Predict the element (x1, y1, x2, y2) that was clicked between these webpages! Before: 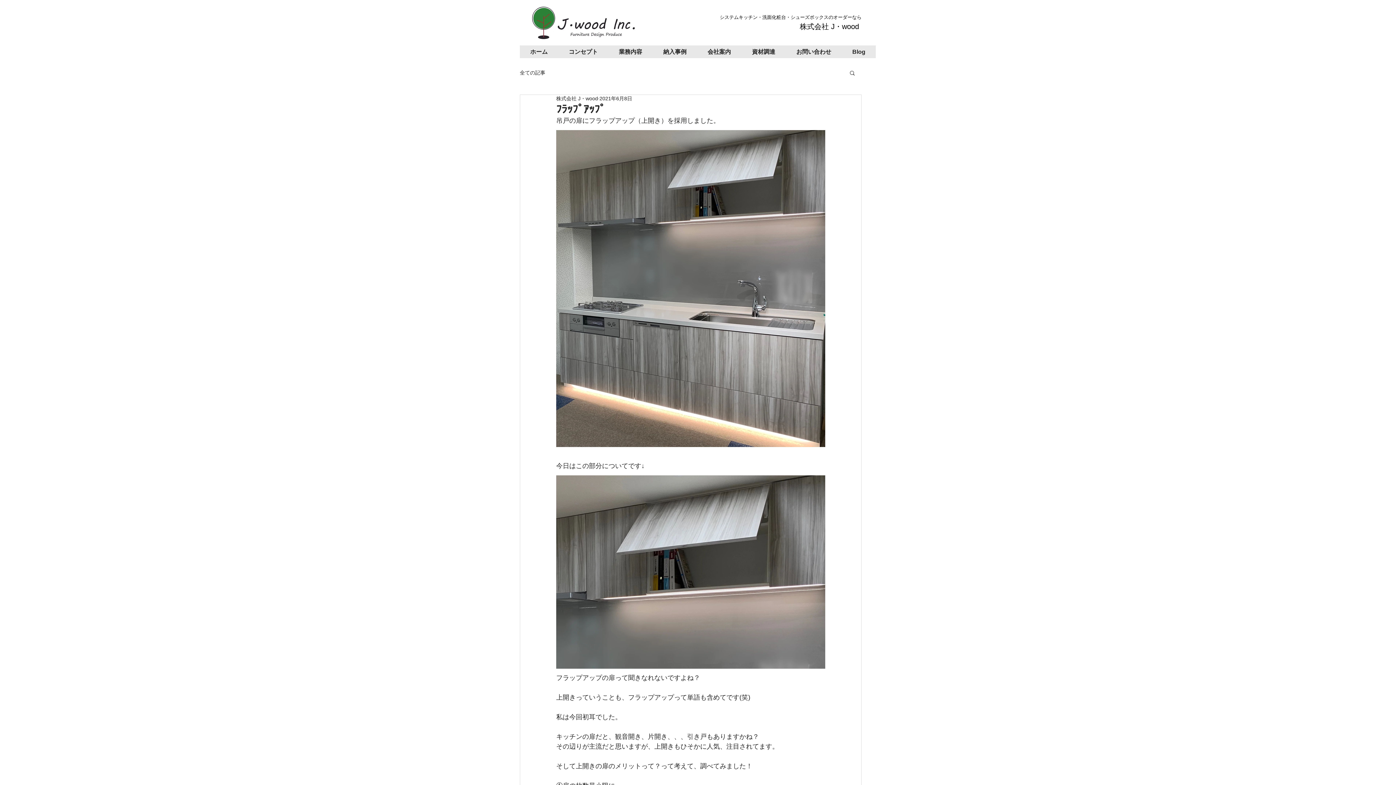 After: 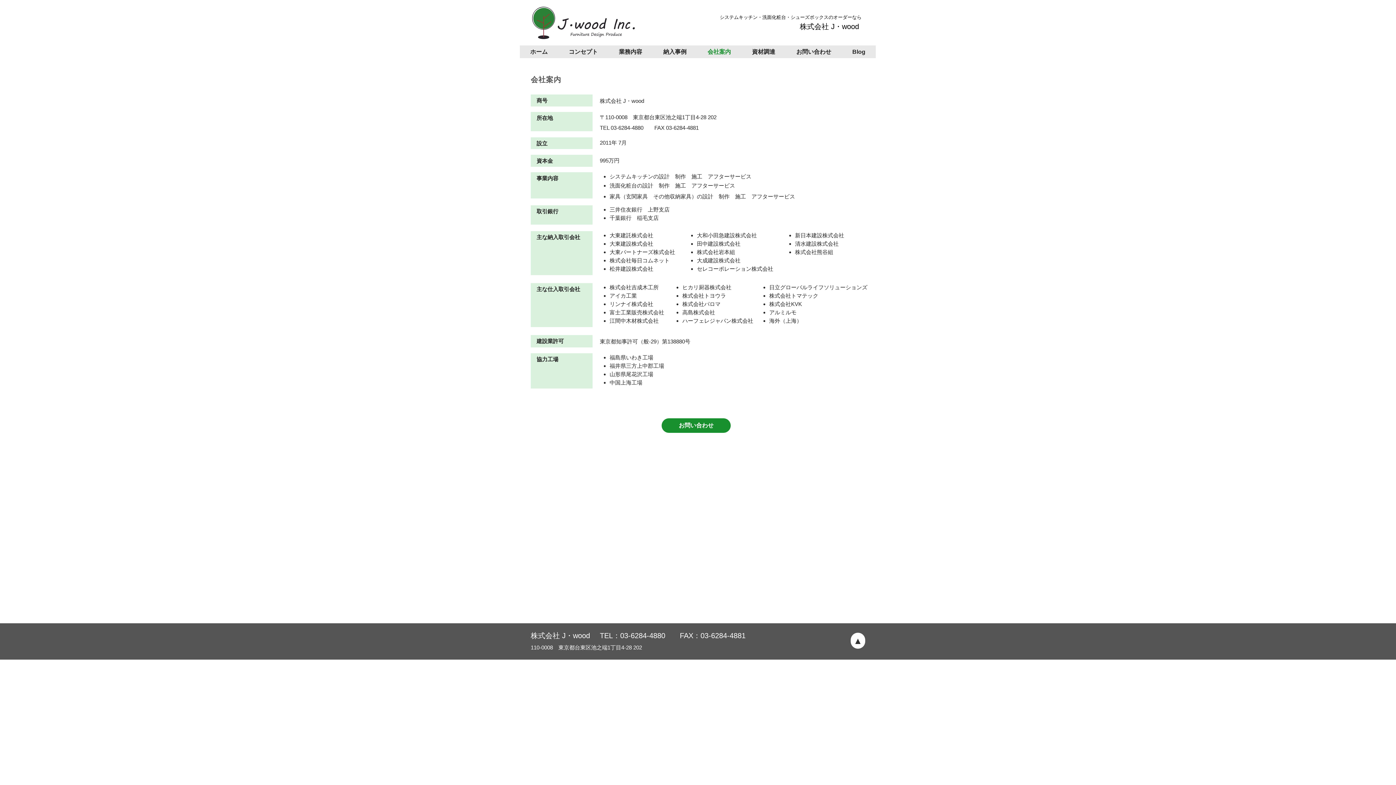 Action: bbox: (697, 45, 741, 58) label: 会社案内